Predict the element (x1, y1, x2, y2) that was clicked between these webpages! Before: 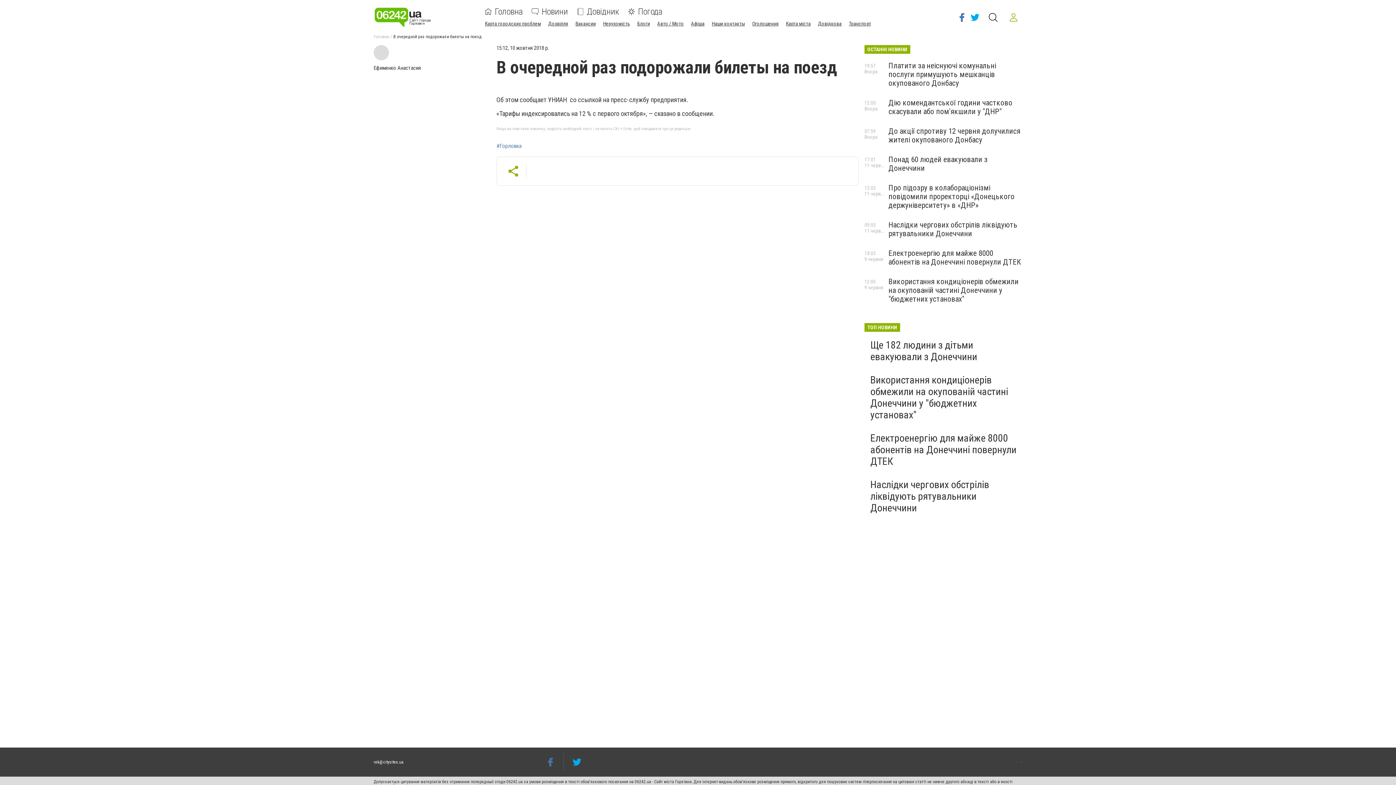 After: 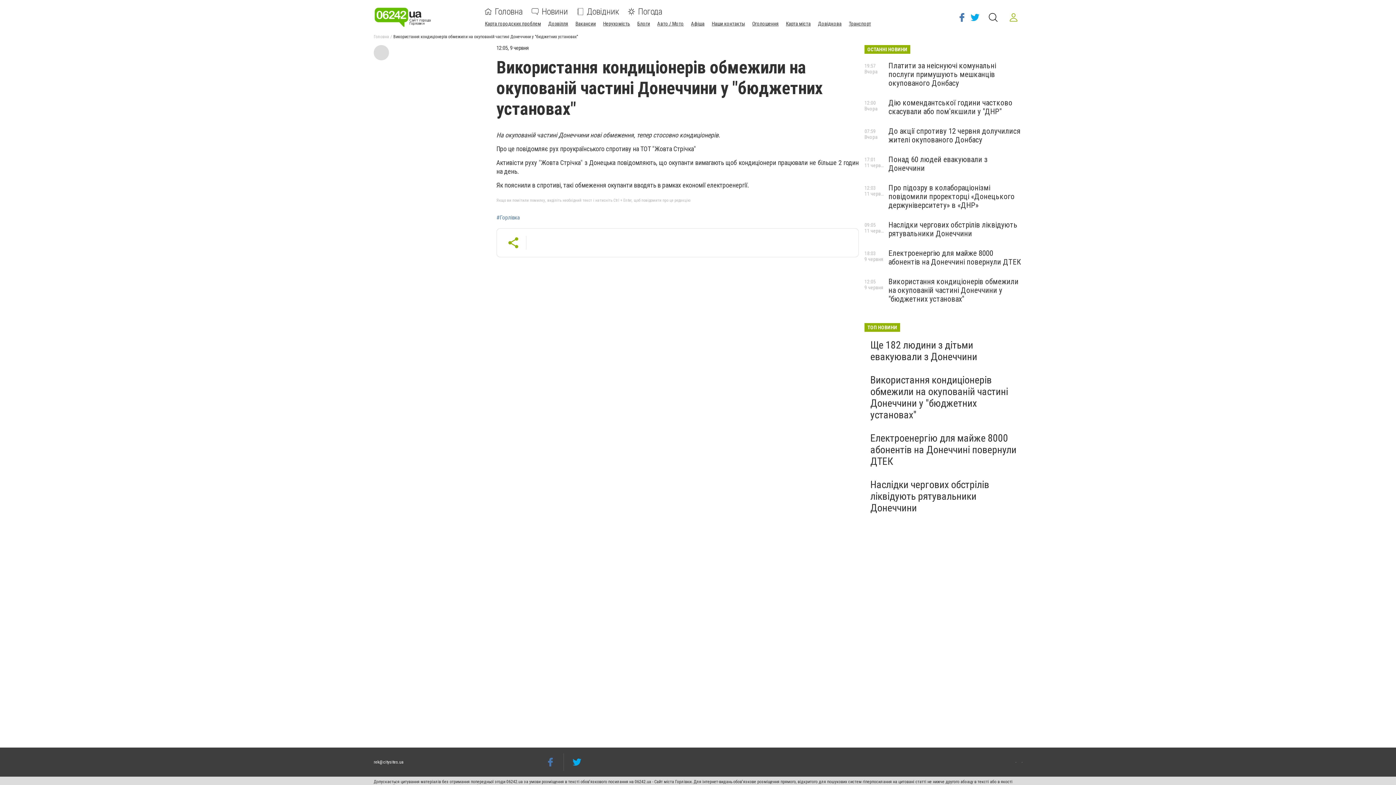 Action: label: Використання кондиціонерів обмежили на окупованій частині Донеччини у "бюджетних установах" bbox: (888, 277, 1018, 303)